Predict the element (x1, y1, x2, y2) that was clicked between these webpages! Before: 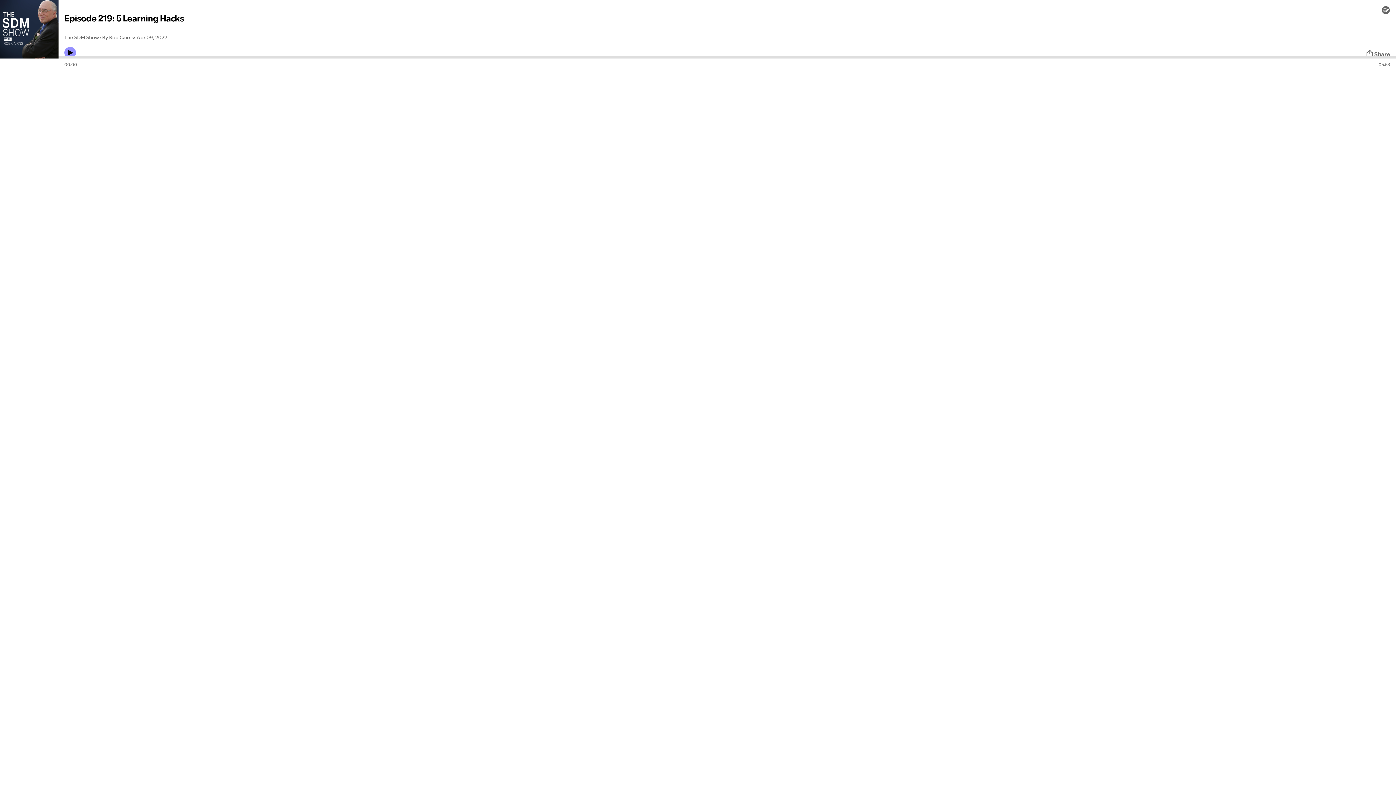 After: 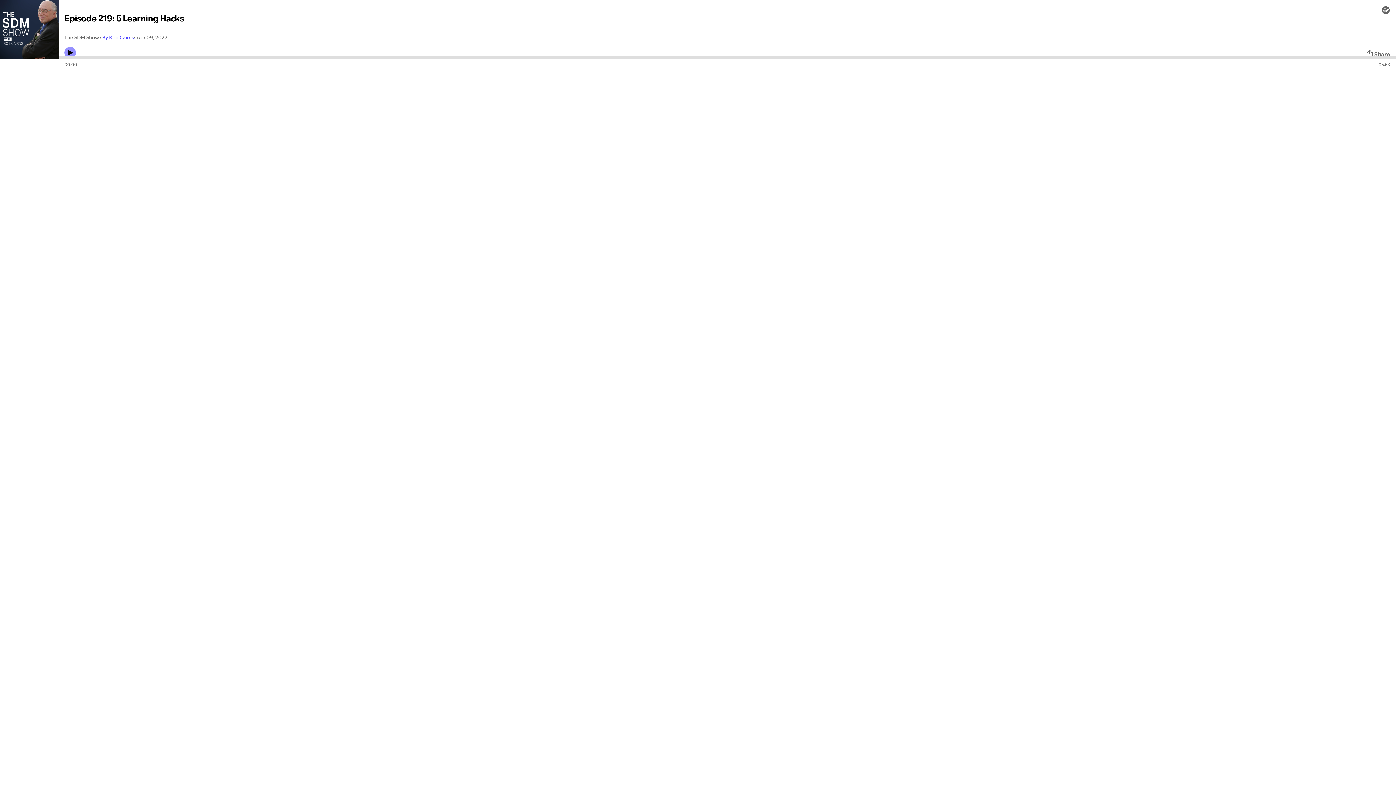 Action: bbox: (102, 33, 133, 41) label: By Rob Cairns